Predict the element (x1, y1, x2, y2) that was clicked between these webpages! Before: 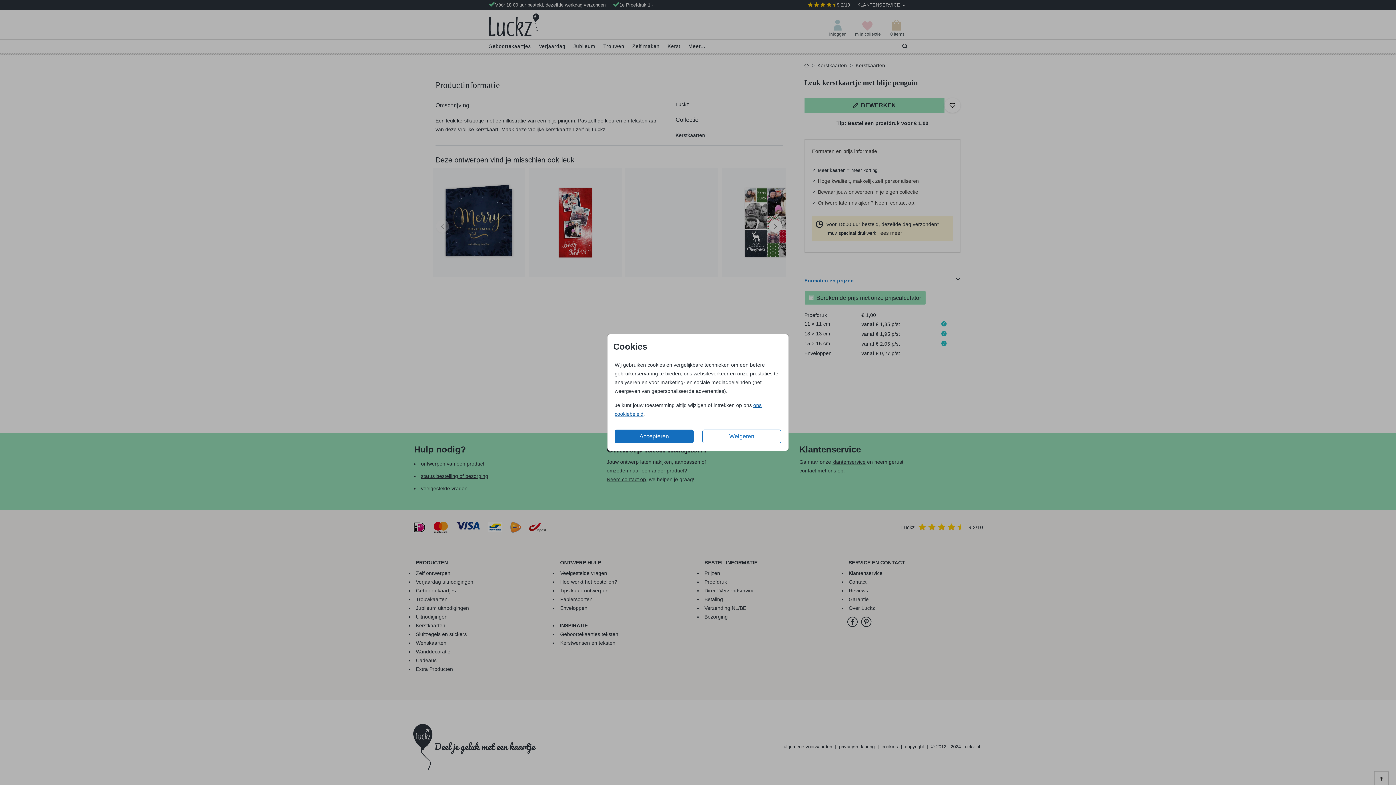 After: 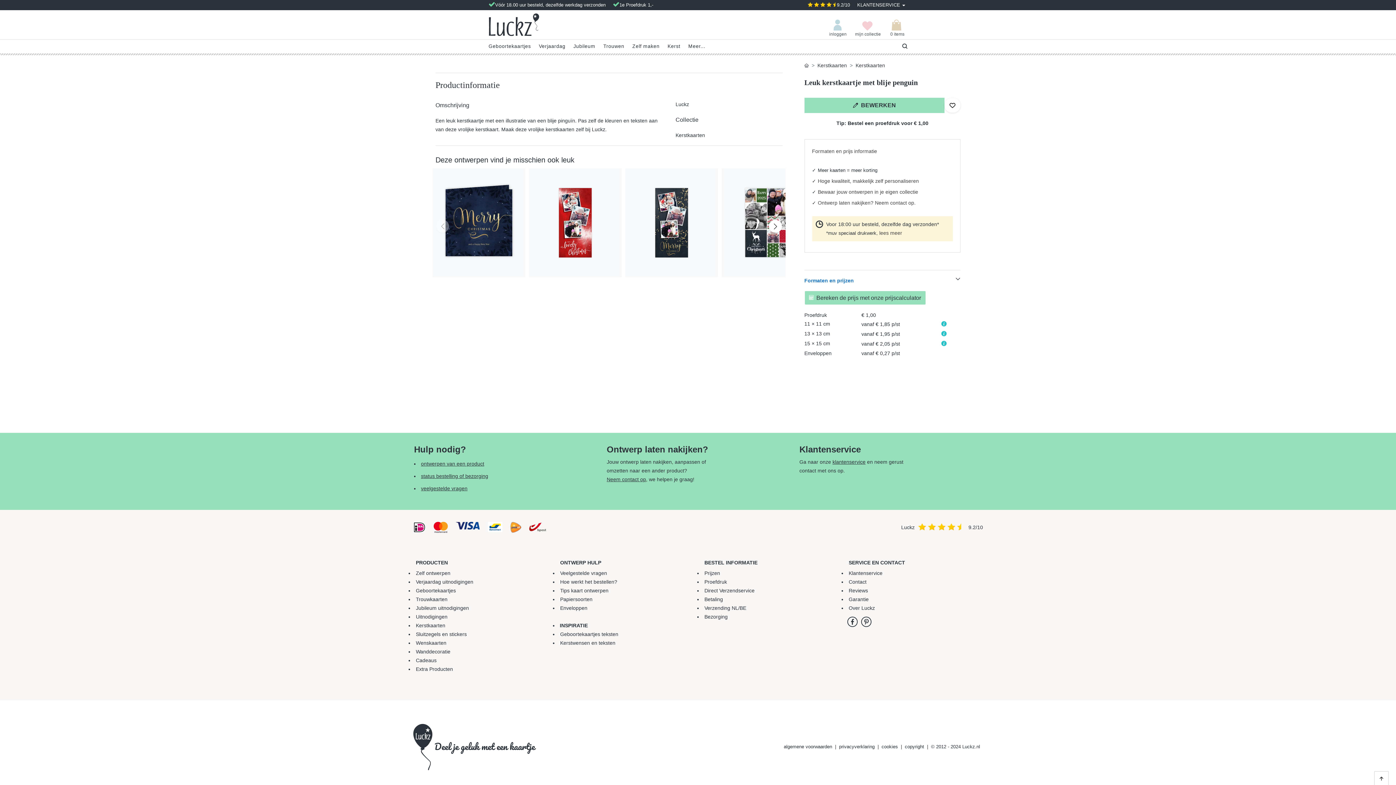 Action: label: Weigeren bbox: (702, 429, 781, 443)